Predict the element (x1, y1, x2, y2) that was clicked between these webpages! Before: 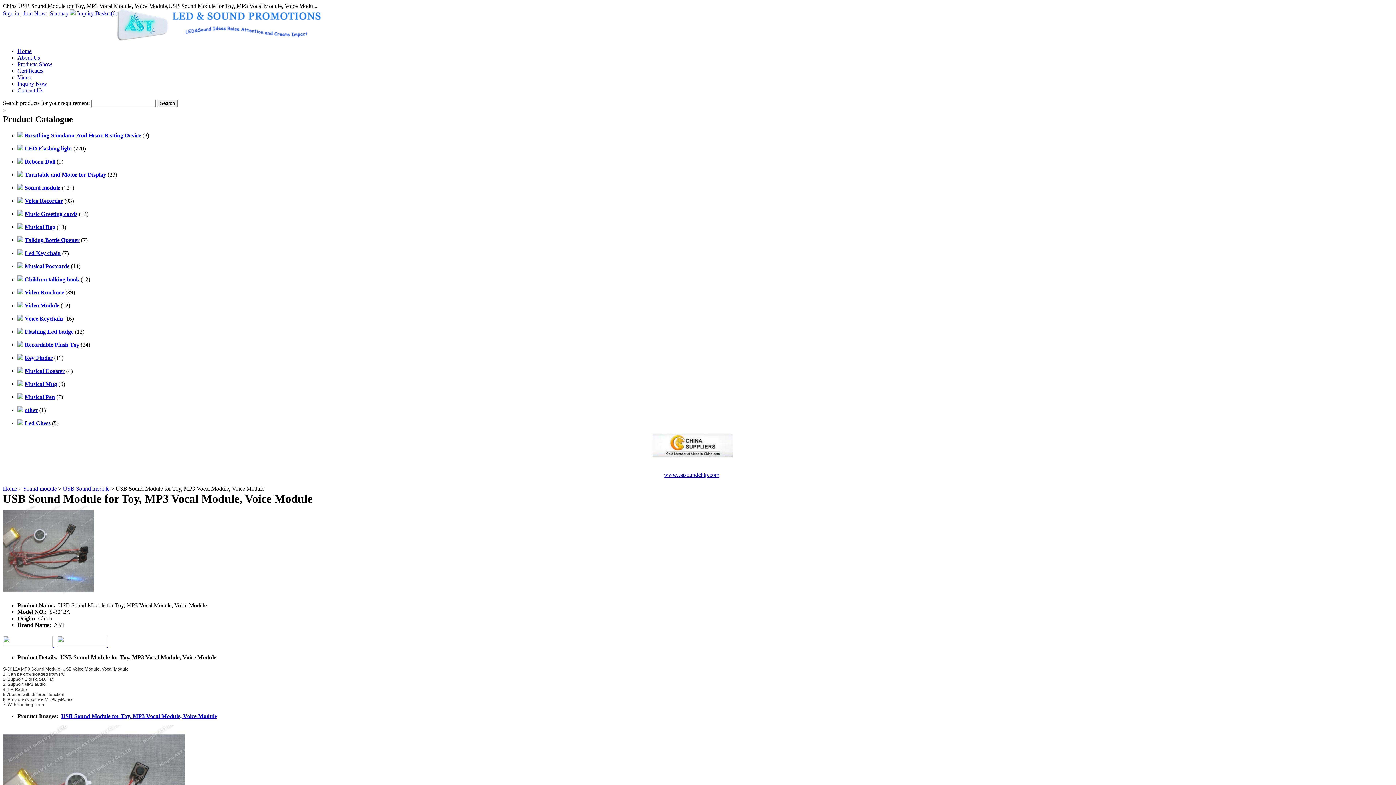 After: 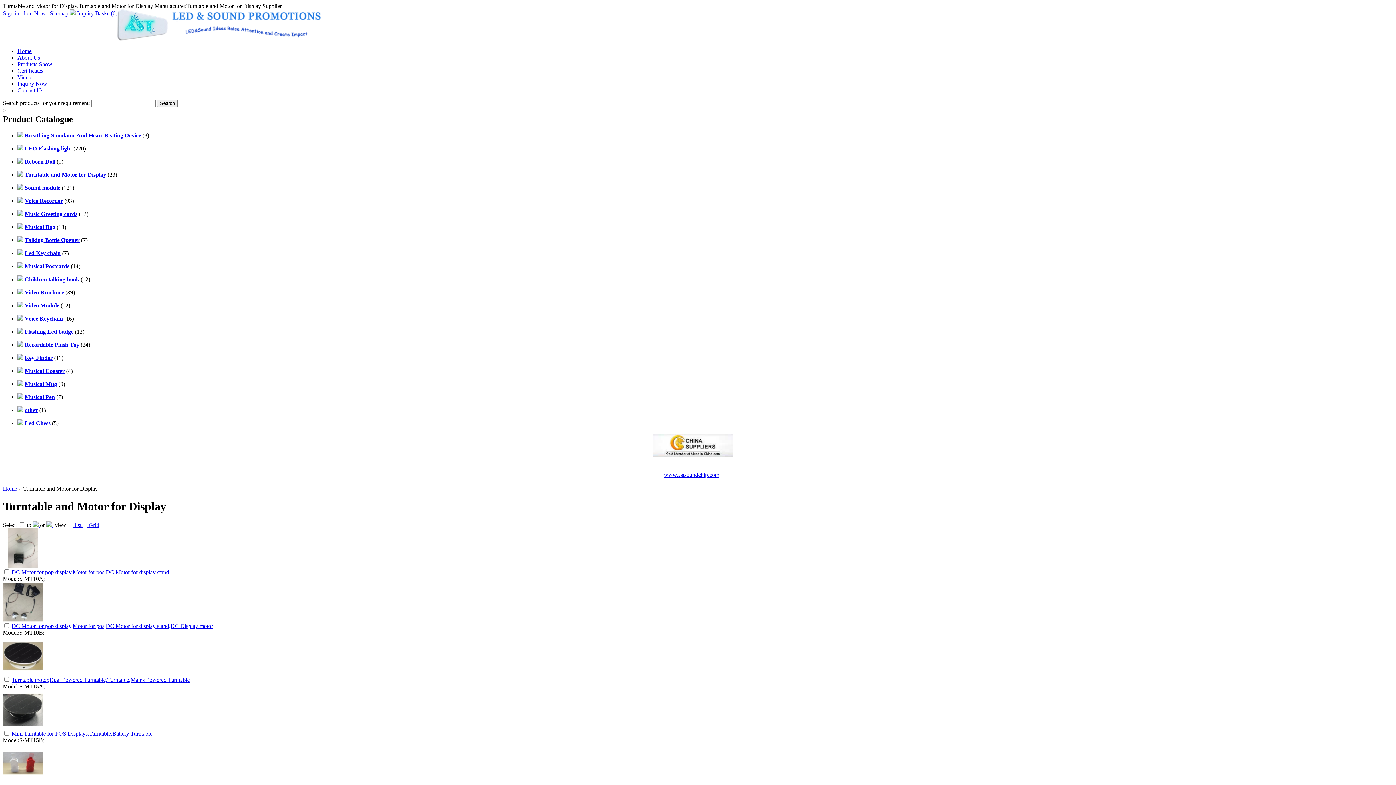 Action: bbox: (24, 171, 106, 177) label: Turntable and Motor for Display